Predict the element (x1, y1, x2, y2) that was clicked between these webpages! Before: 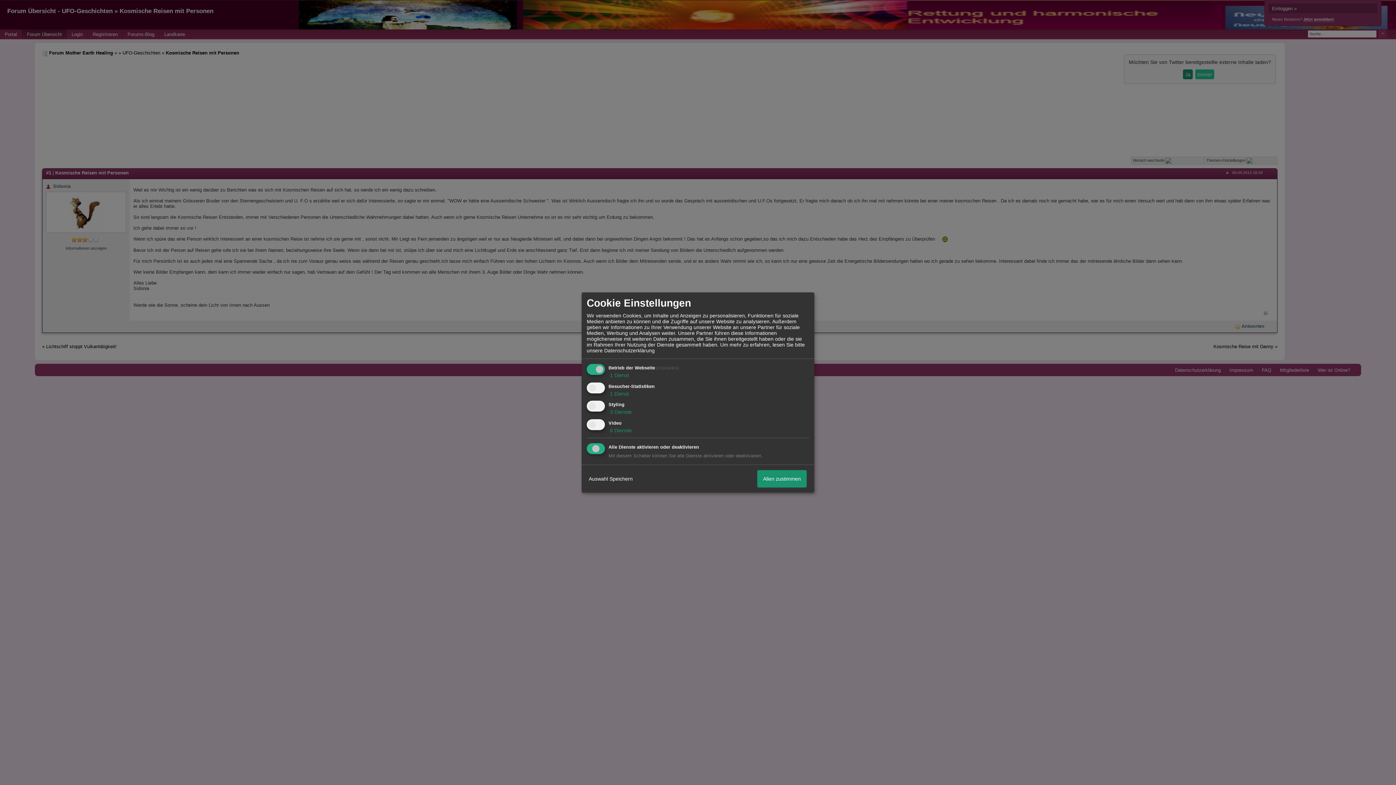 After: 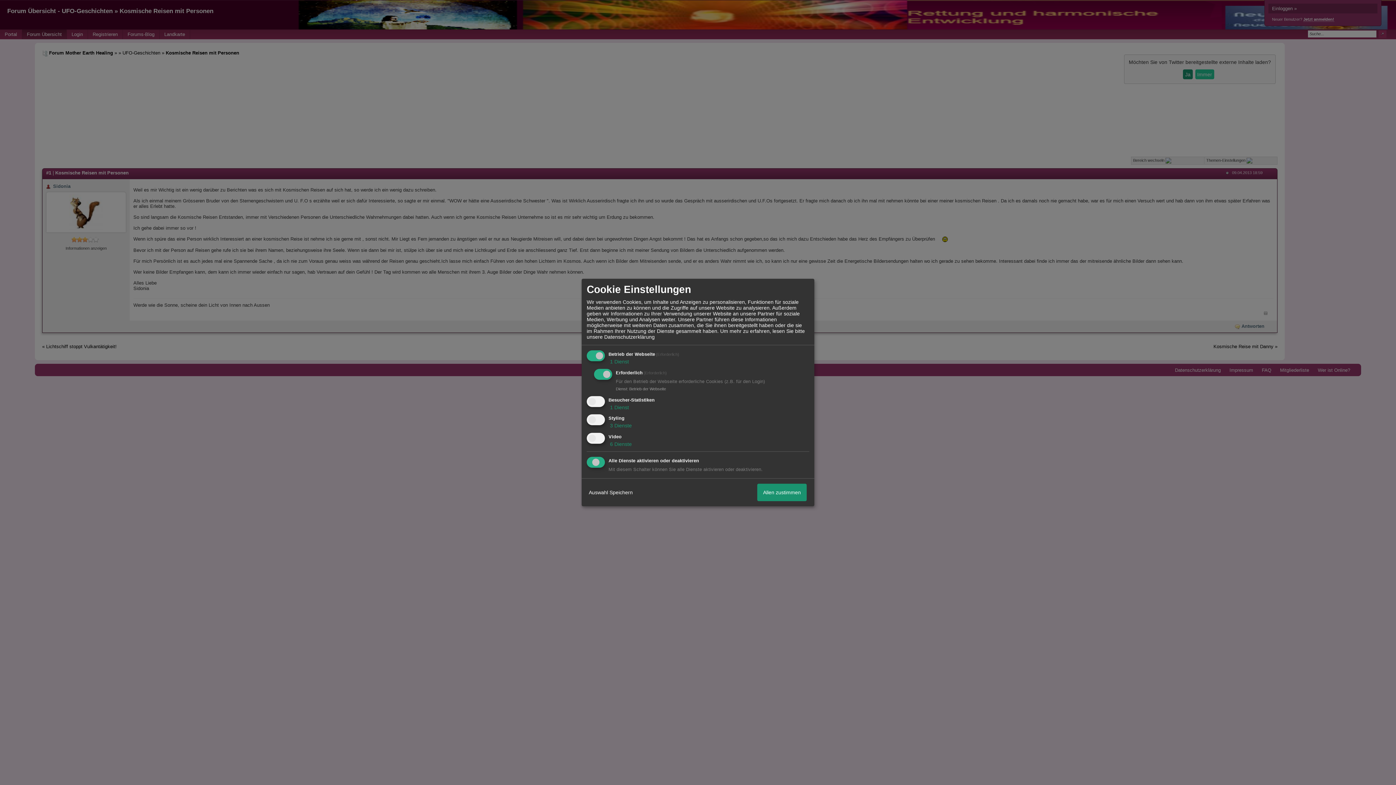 Action: label:  1 Dienst bbox: (608, 372, 629, 378)